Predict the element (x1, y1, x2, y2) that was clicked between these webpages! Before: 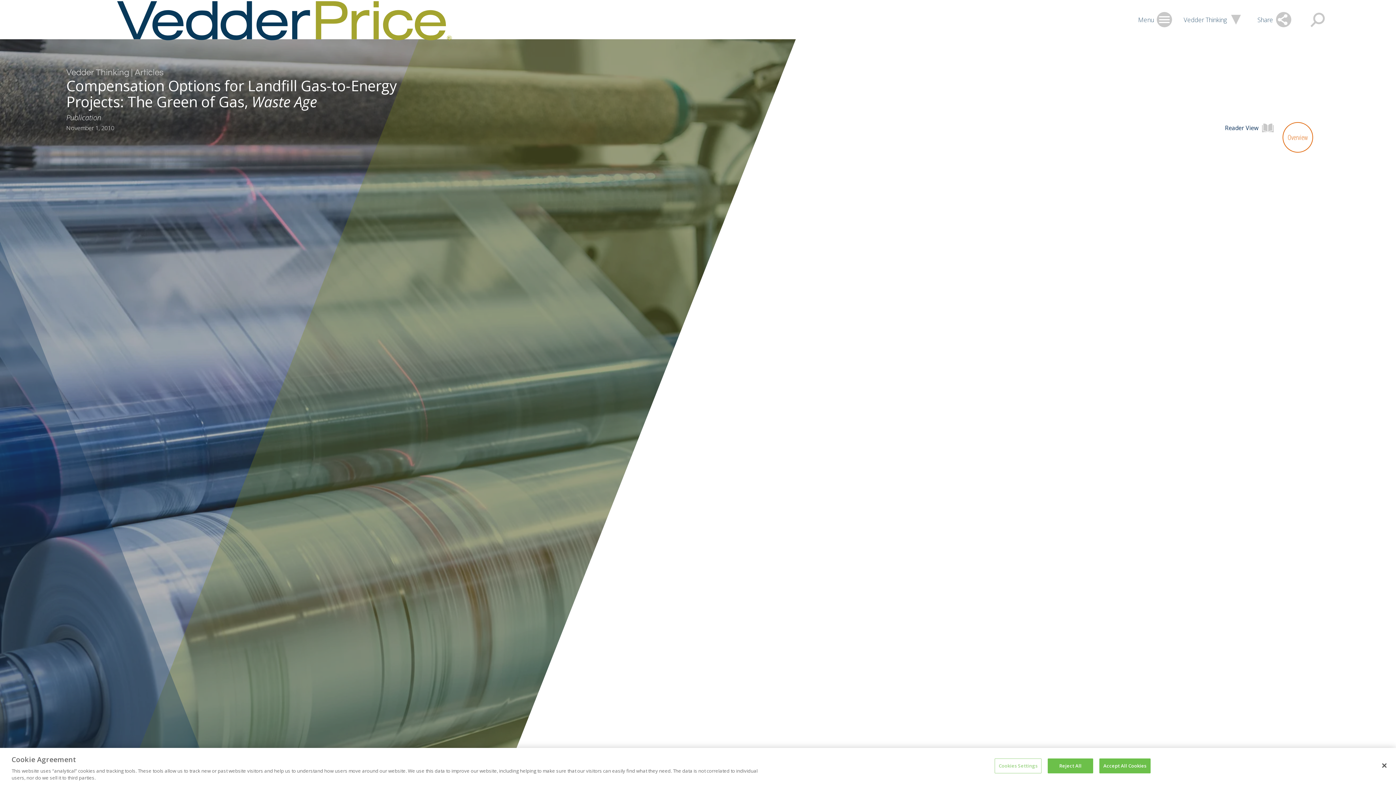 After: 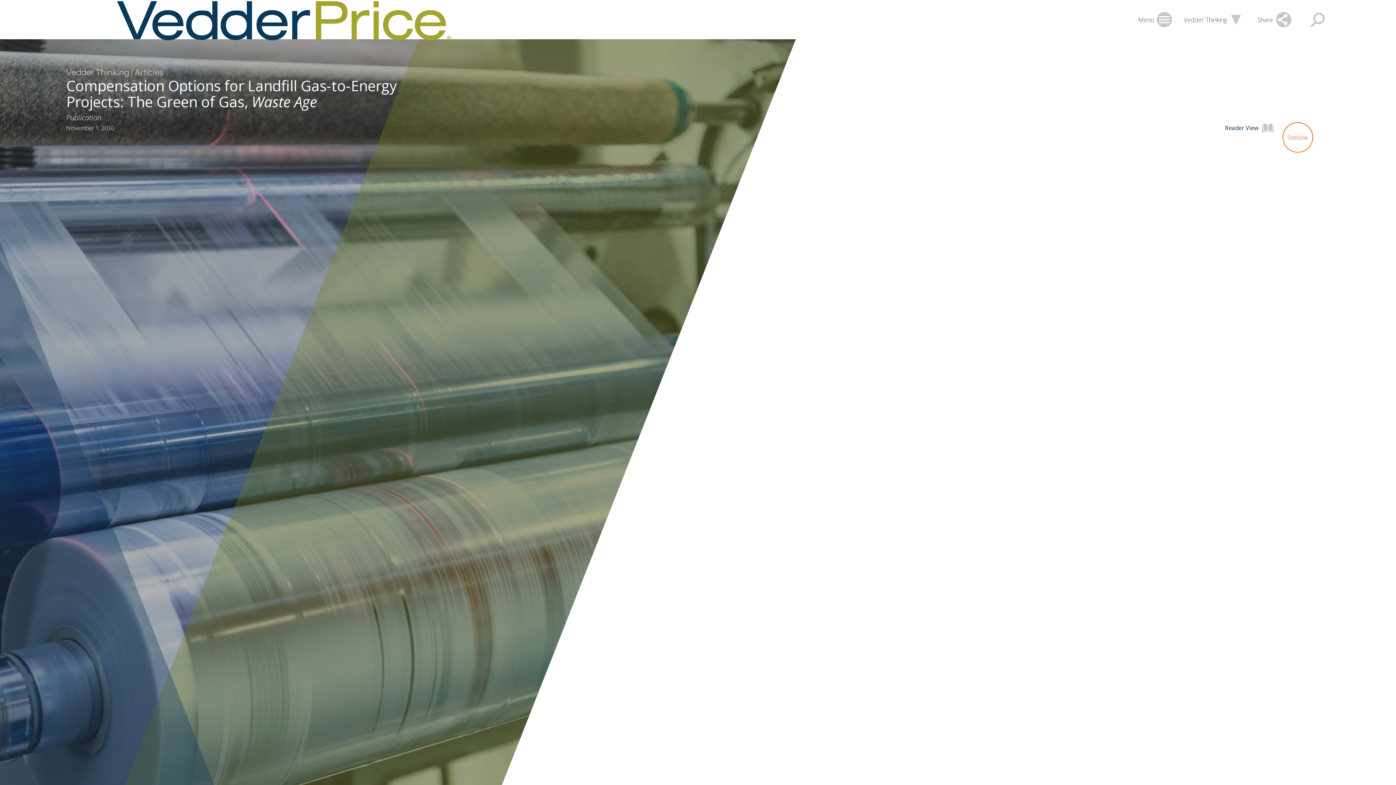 Action: label: Reject All bbox: (1048, 758, 1093, 773)